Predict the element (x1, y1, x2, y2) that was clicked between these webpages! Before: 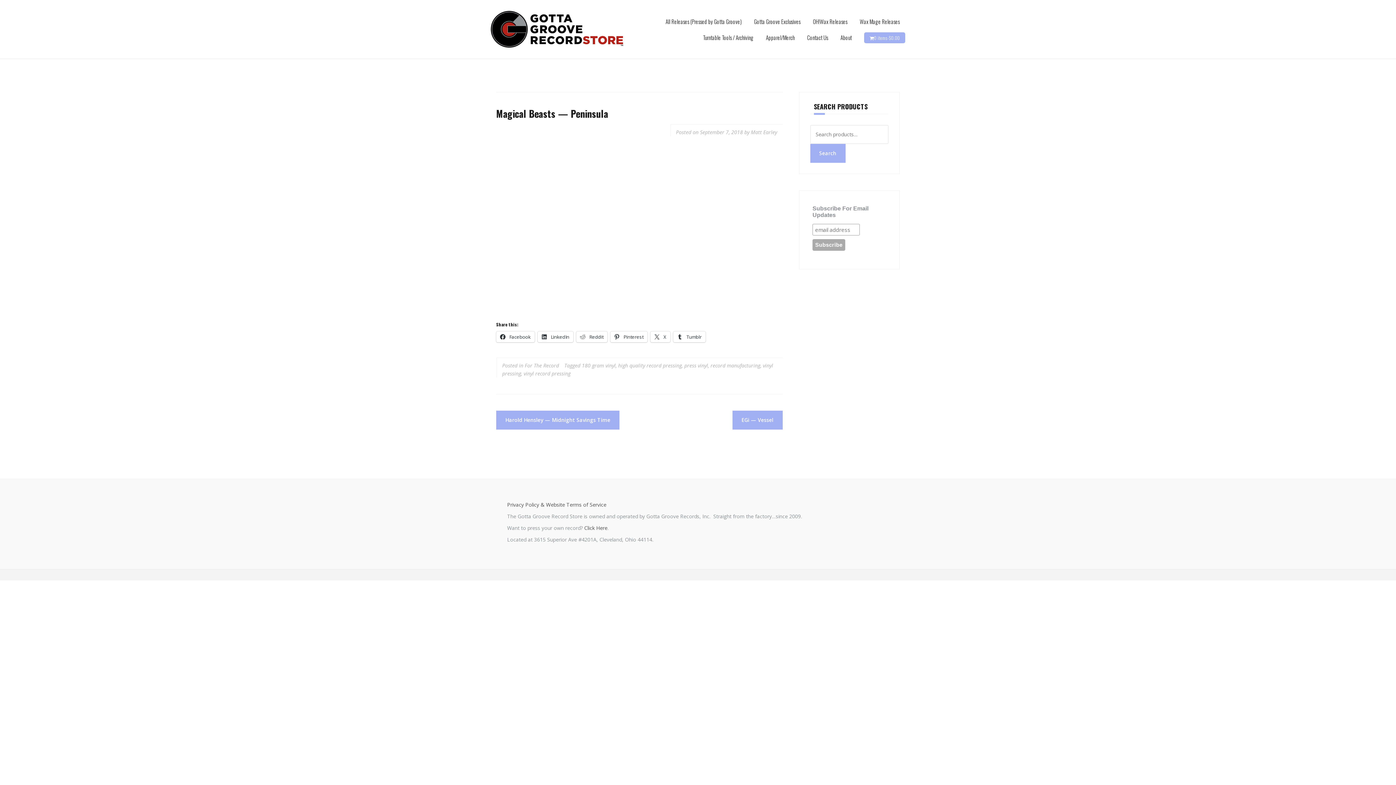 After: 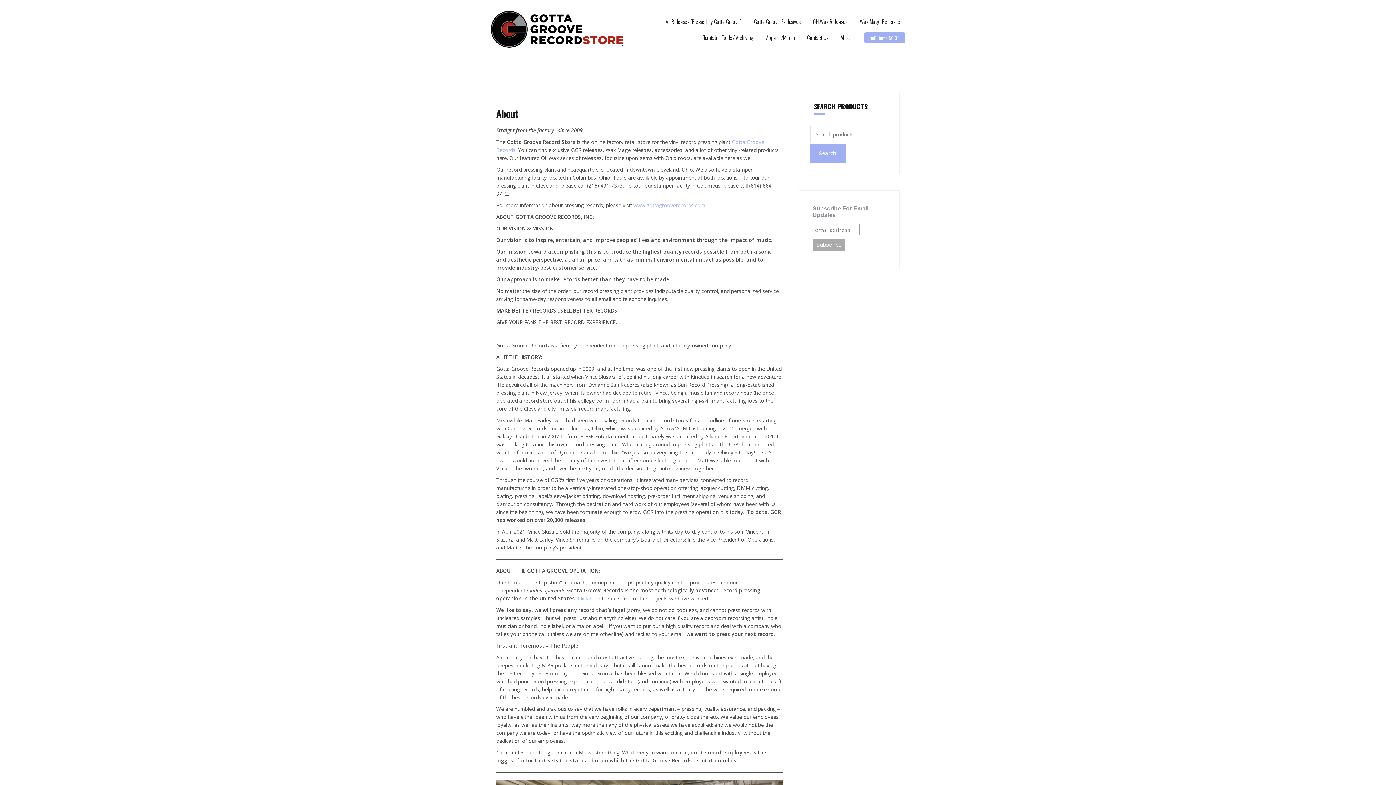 Action: label: About bbox: (840, 32, 852, 41)